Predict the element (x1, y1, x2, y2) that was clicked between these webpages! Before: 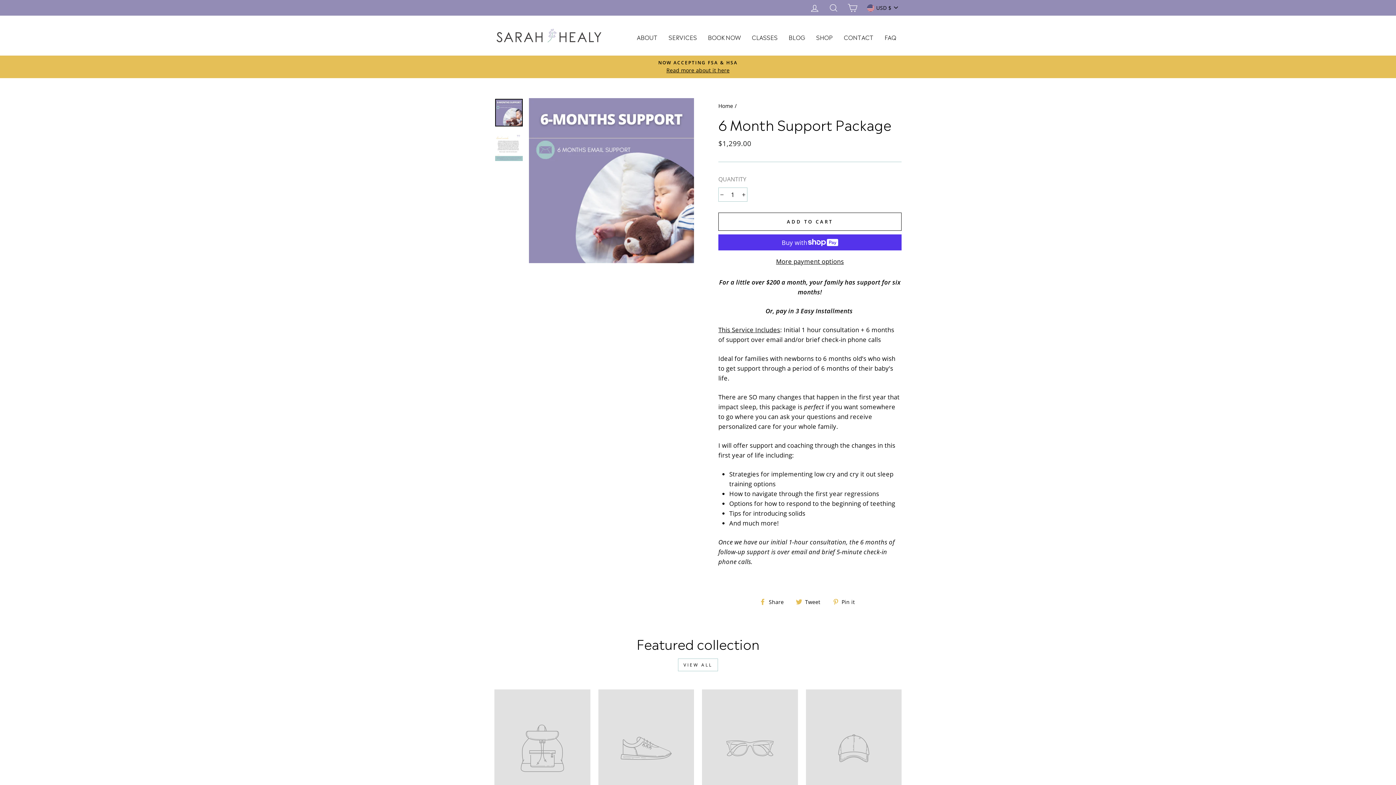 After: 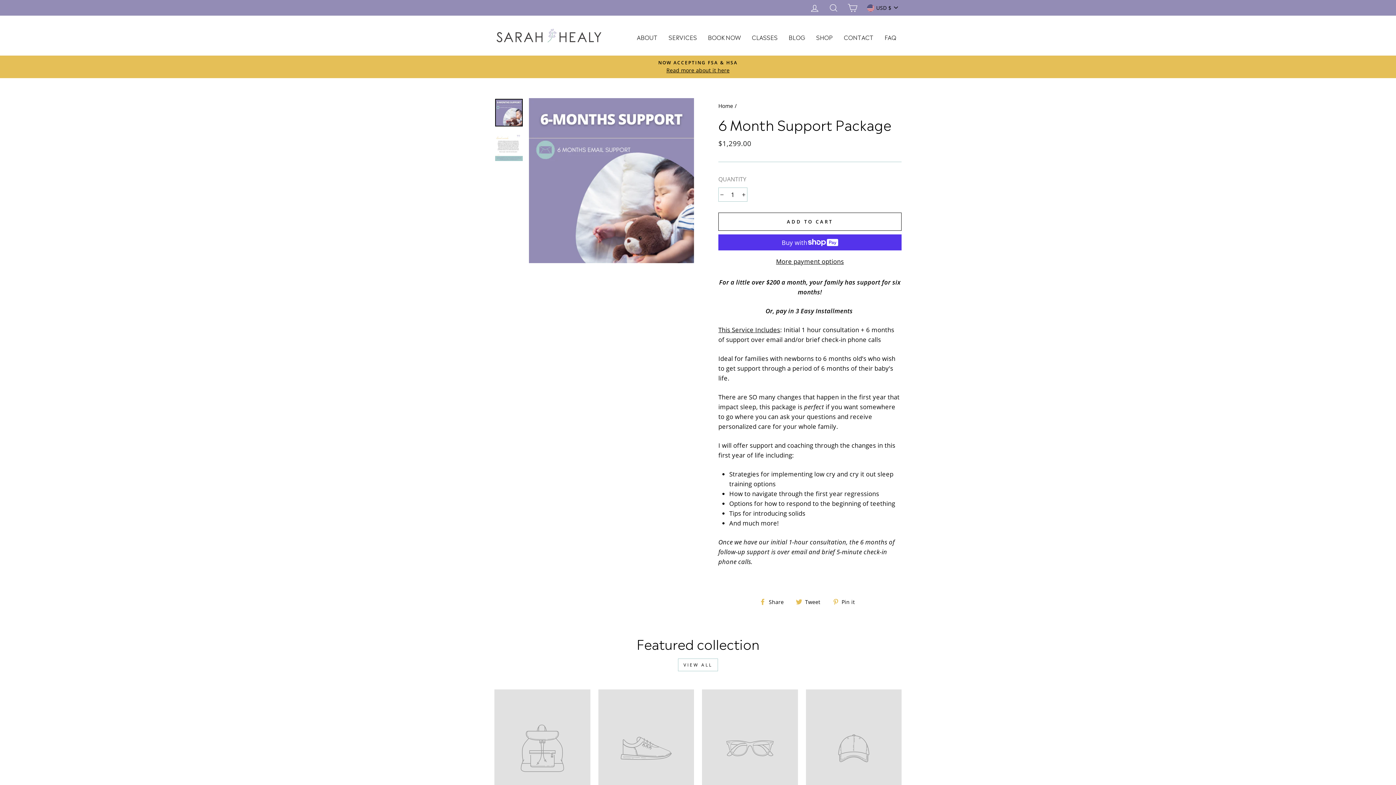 Action: bbox: (806, 689, 901, 831) label: Example product
$29